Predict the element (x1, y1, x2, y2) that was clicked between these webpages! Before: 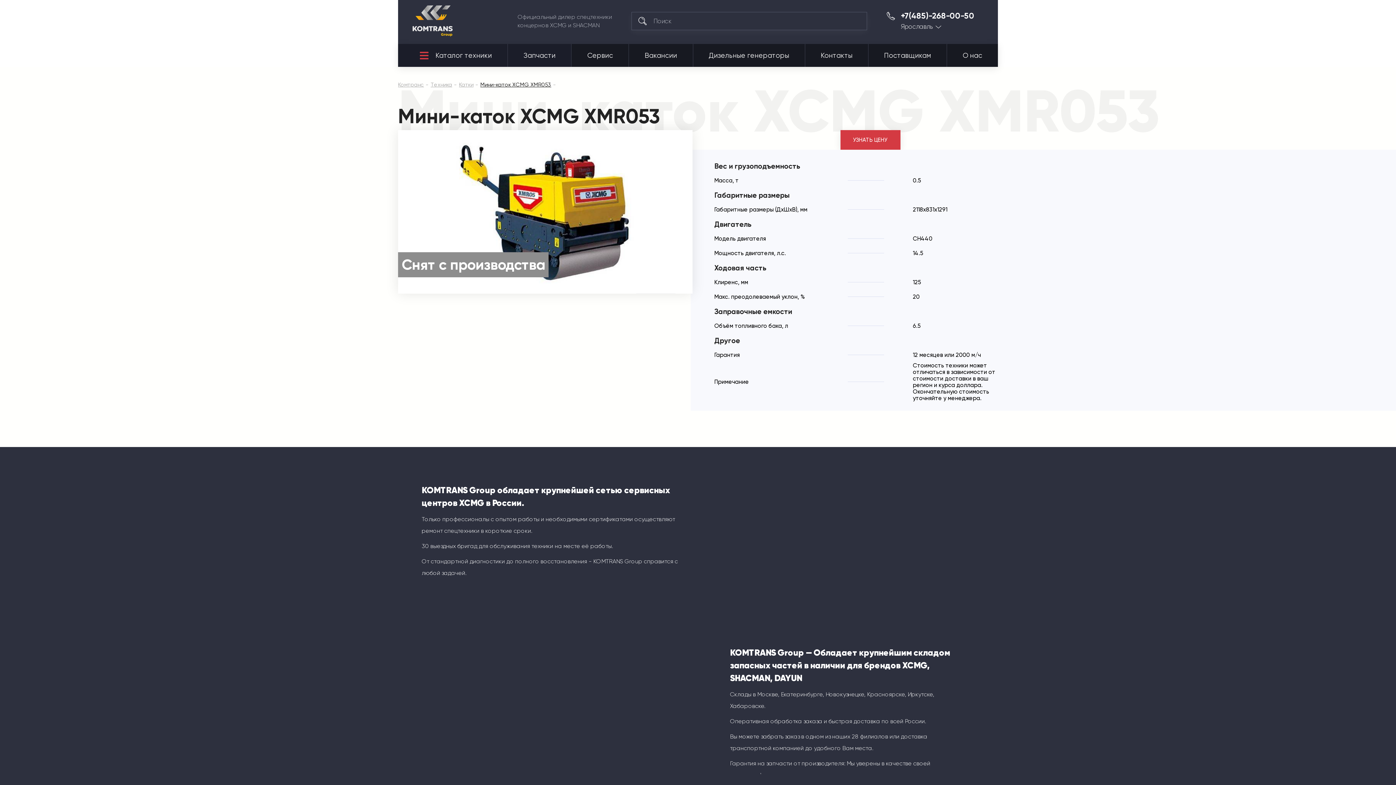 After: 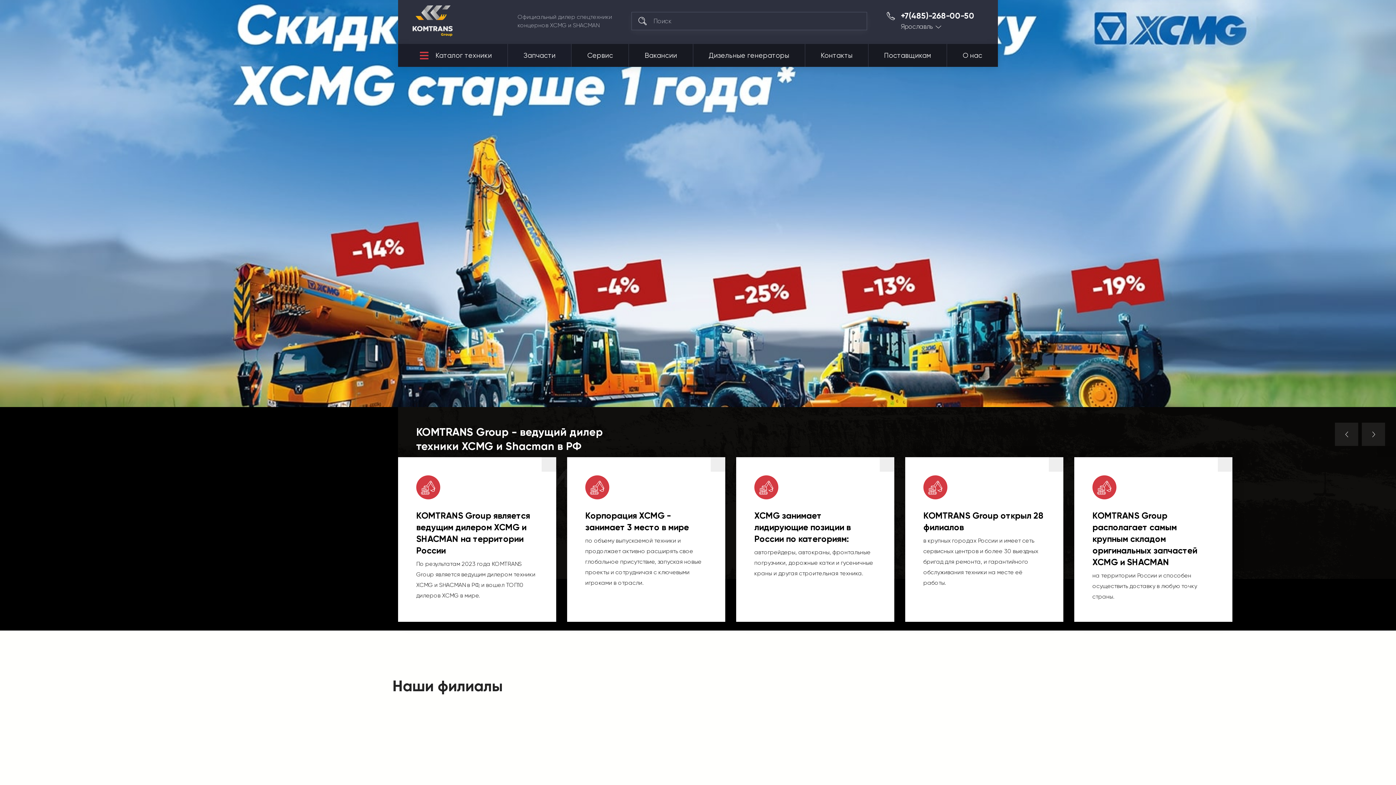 Action: bbox: (412, 5, 498, 36)